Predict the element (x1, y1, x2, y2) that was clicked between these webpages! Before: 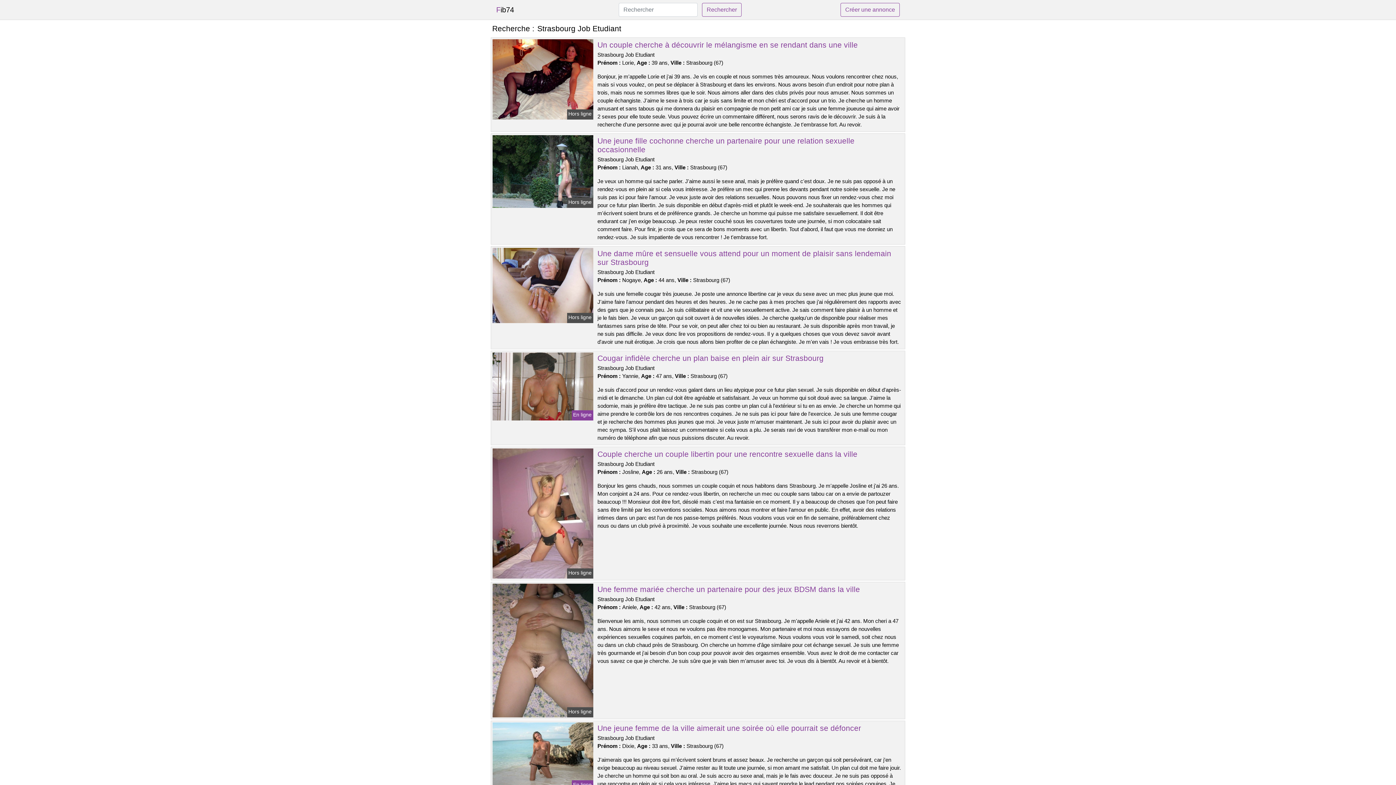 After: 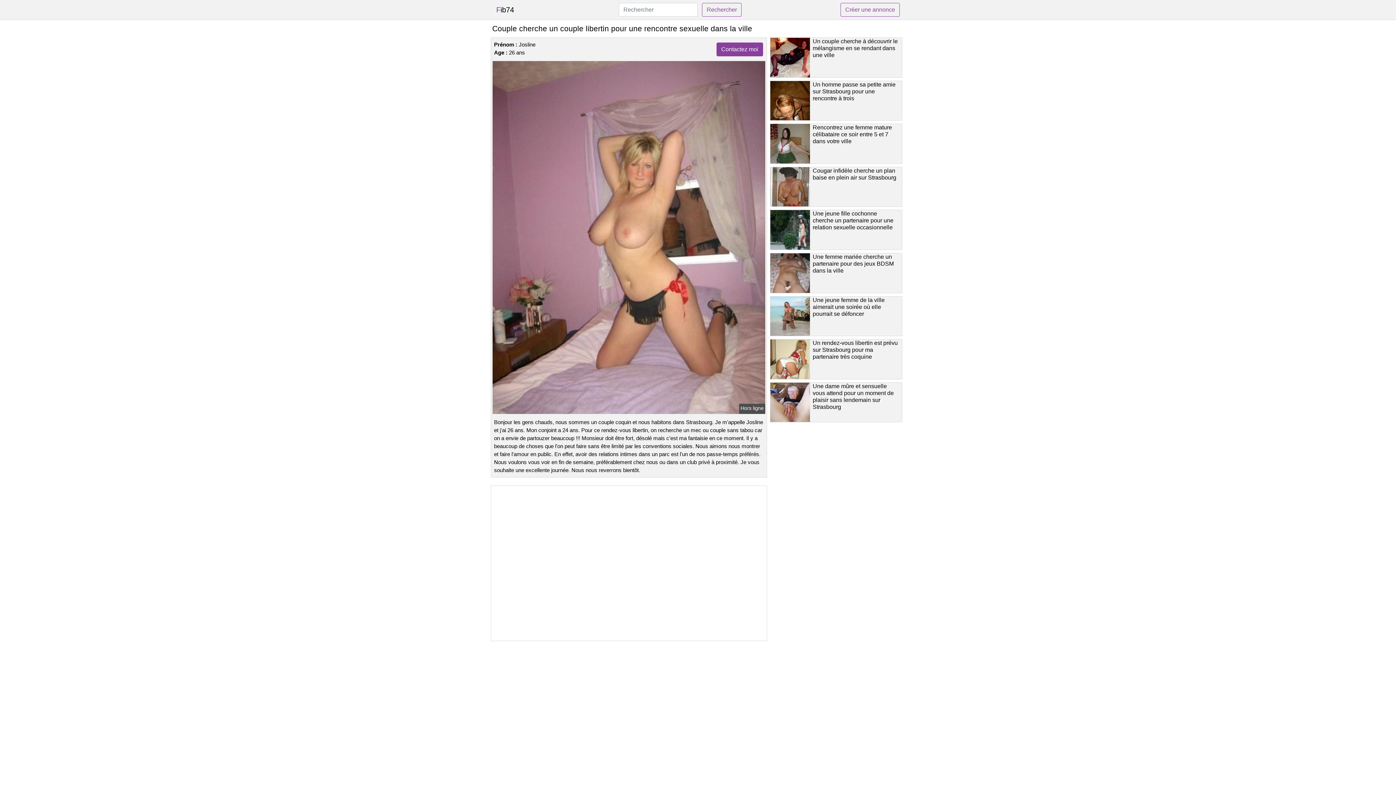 Action: label: Couple cherche un couple libertin pour une rencontre sexuelle dans la ville bbox: (597, 450, 857, 458)